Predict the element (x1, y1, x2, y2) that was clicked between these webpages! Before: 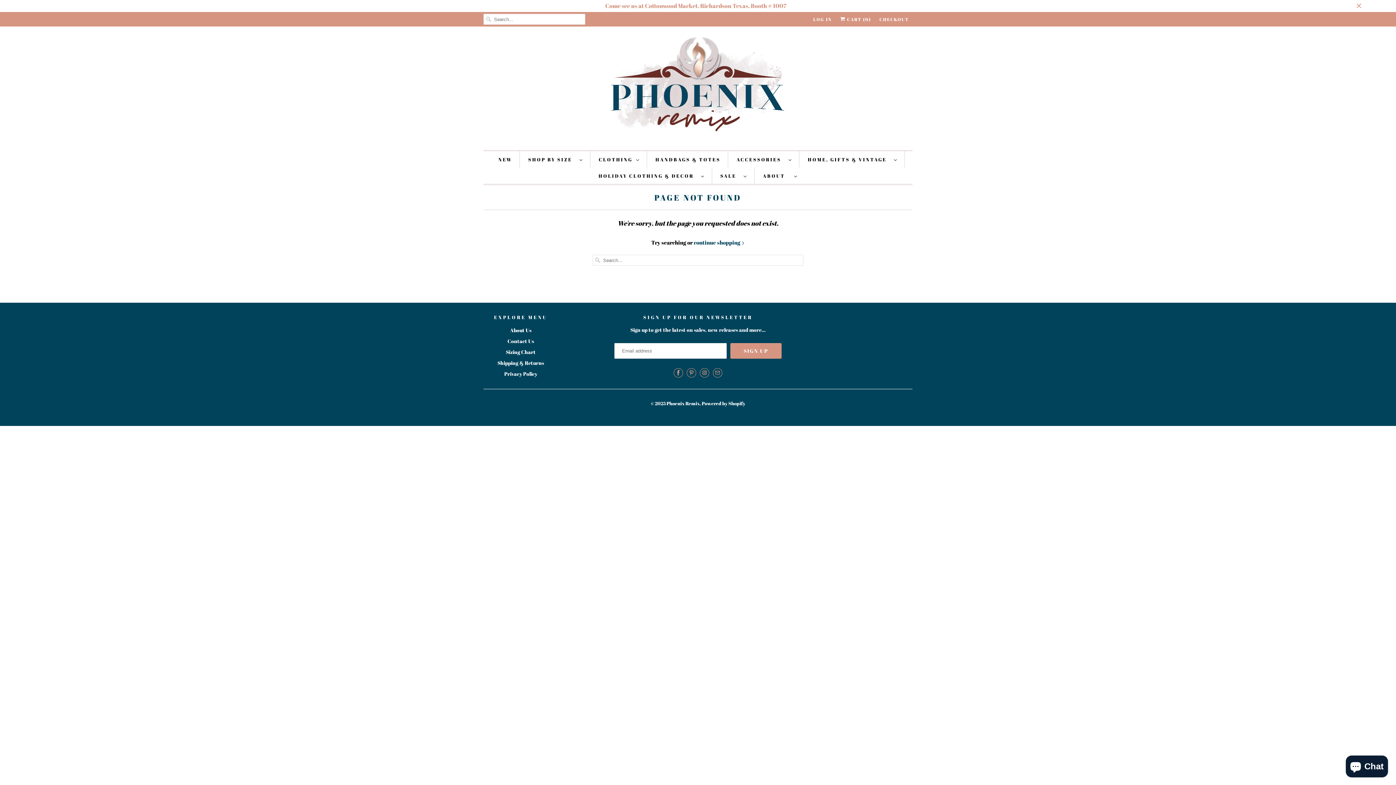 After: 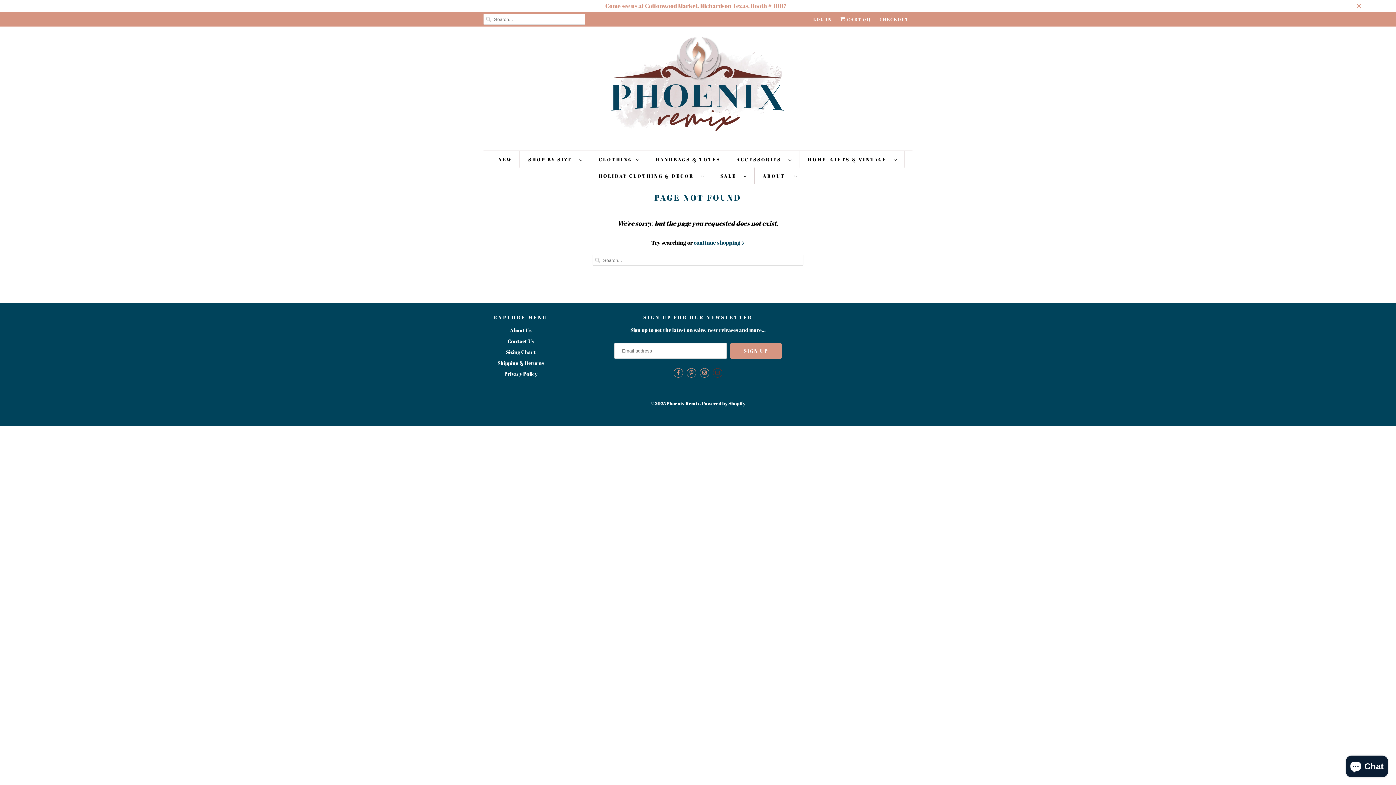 Action: bbox: (713, 368, 722, 377)